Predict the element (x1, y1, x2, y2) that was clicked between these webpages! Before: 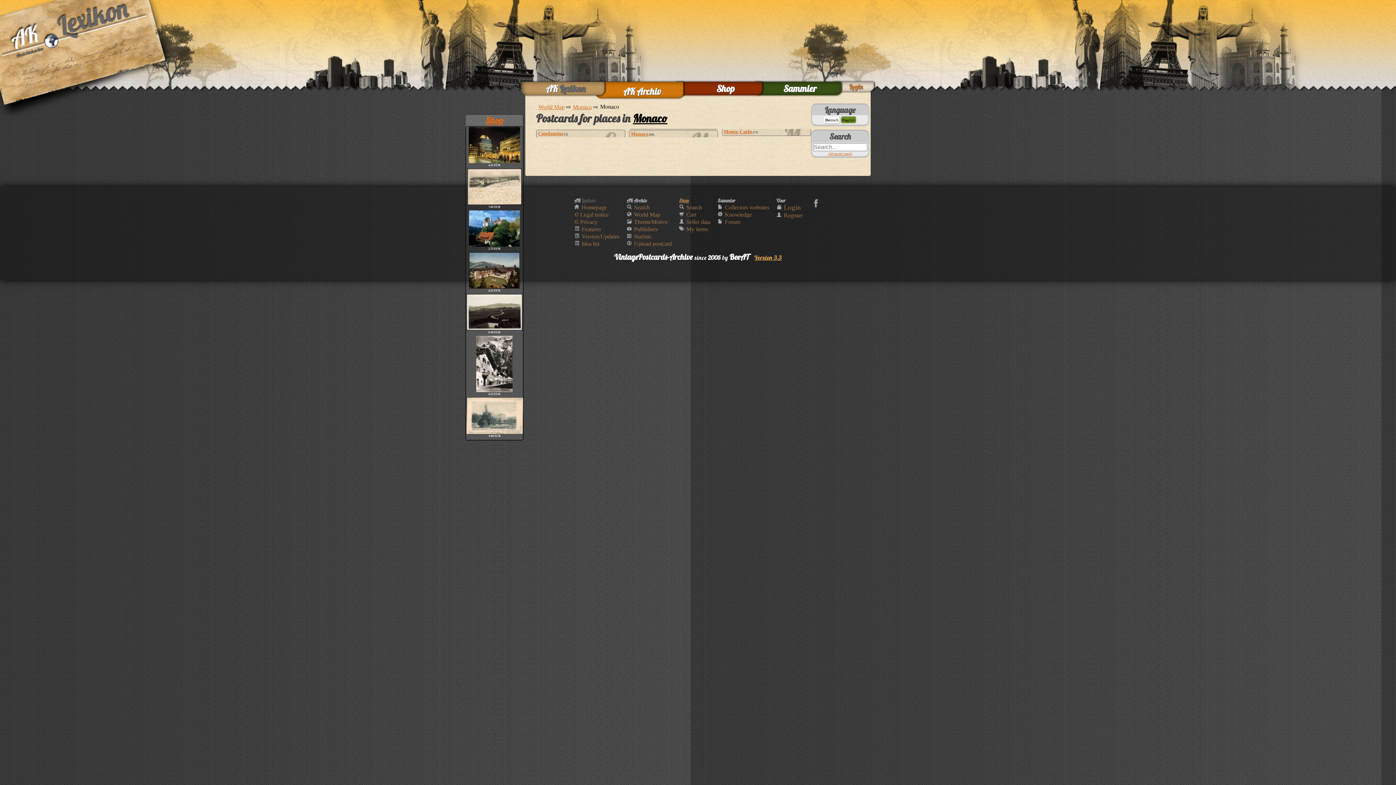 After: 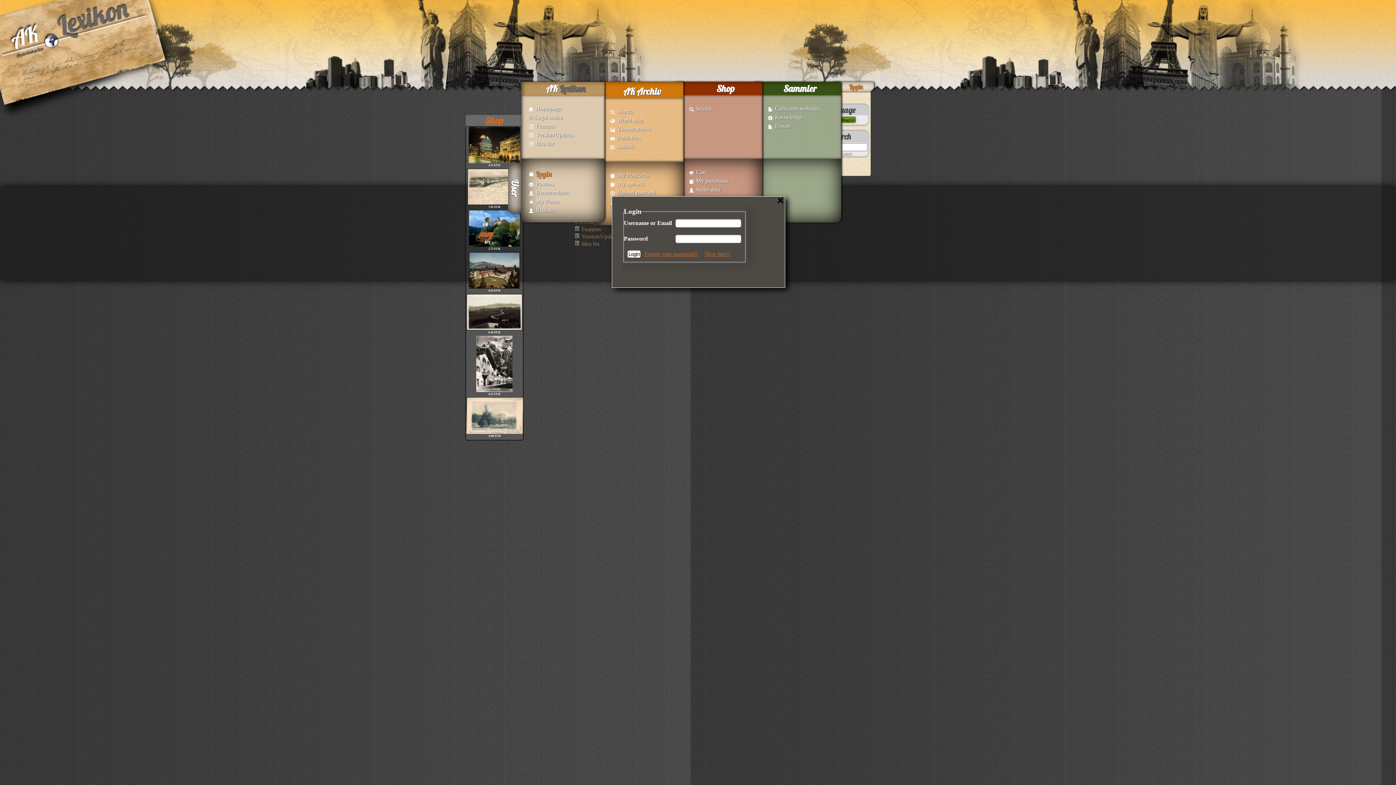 Action: bbox: (846, 81, 865, 91) label: Login